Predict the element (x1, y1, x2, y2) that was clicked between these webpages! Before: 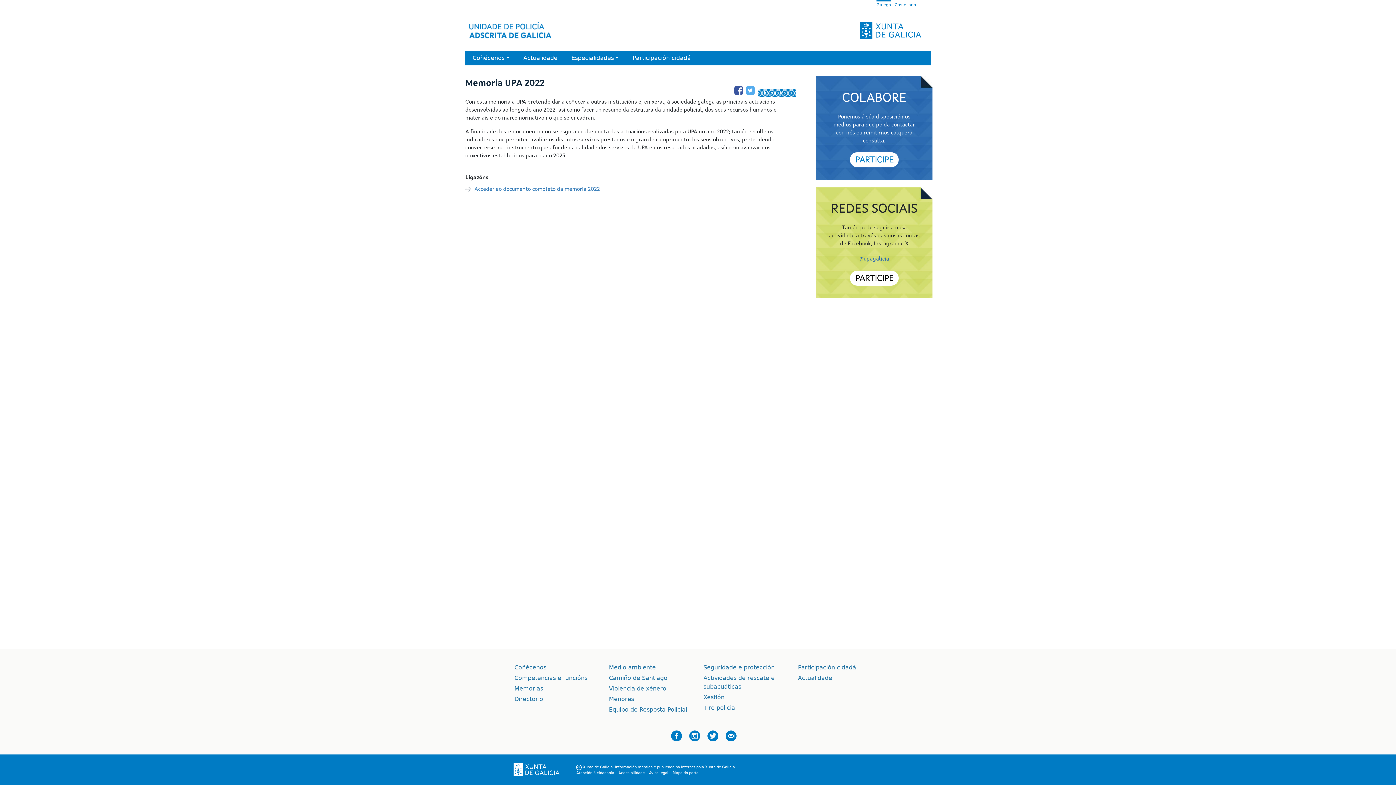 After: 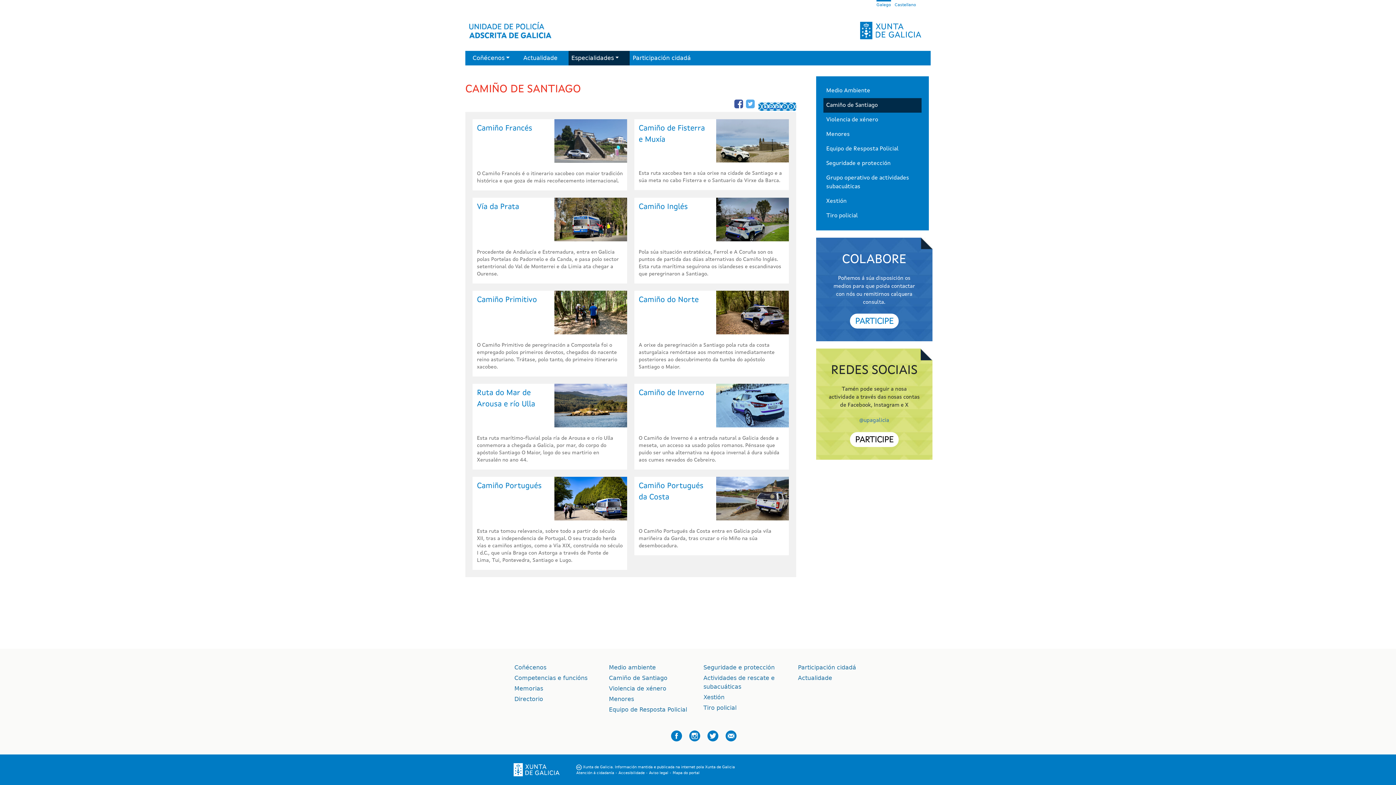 Action: bbox: (609, 674, 692, 682) label: Camiño de Santiago